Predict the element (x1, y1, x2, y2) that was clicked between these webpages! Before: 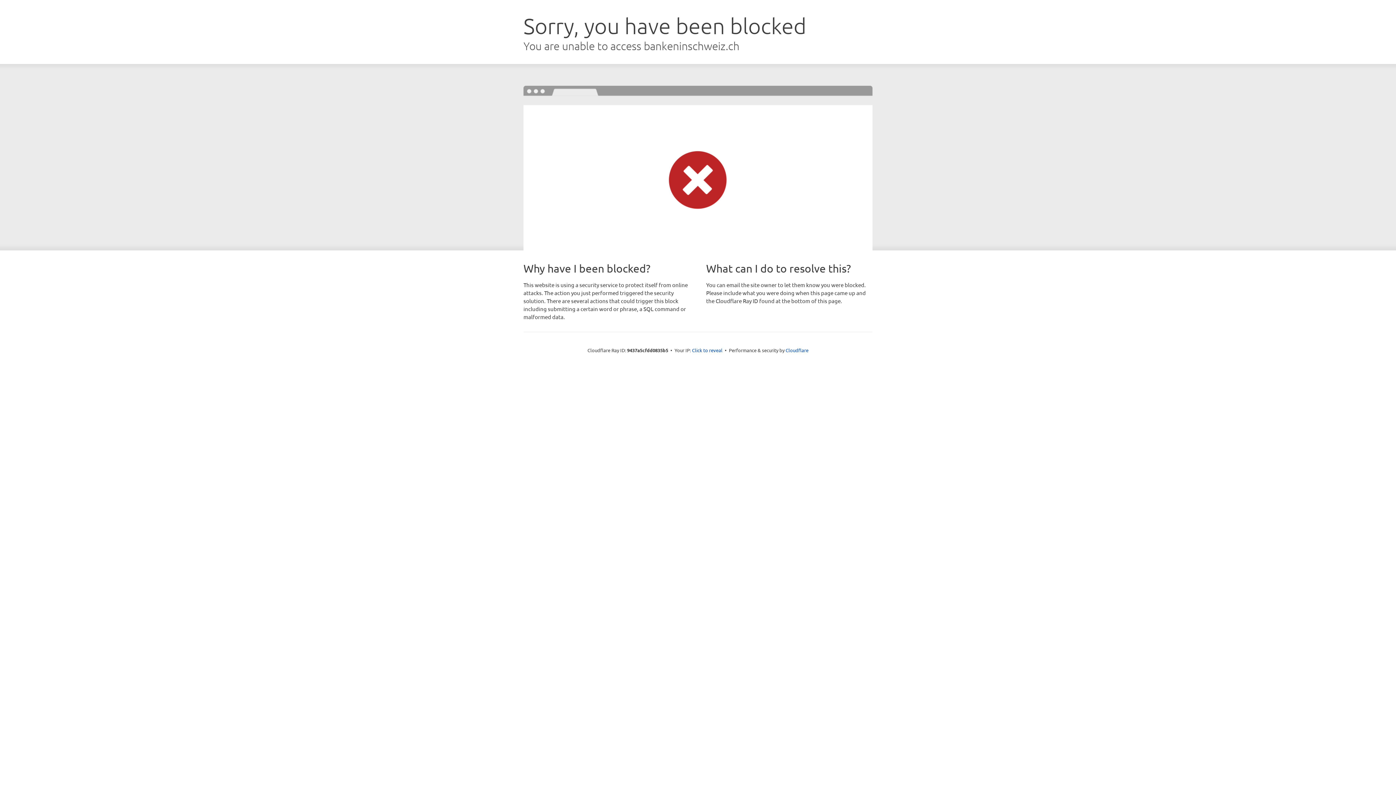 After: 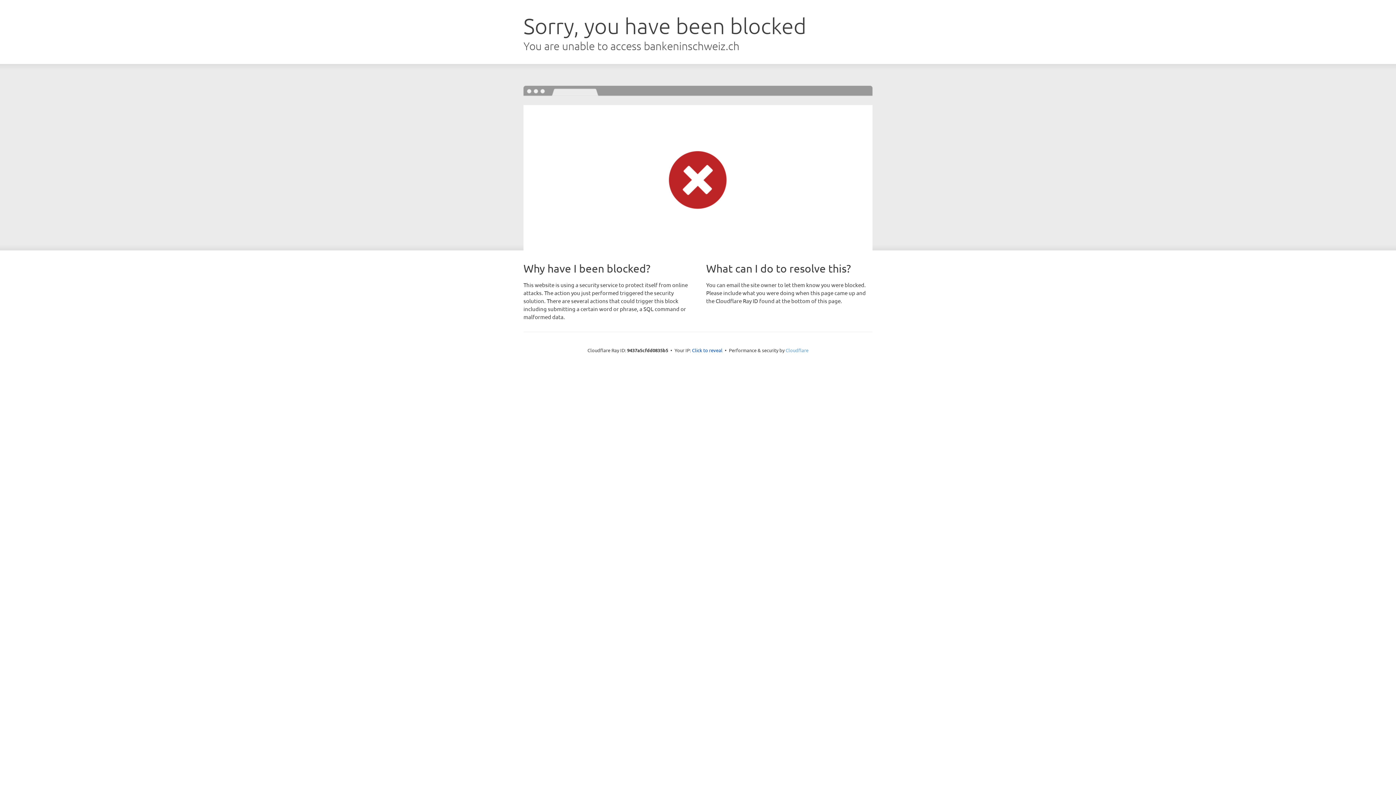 Action: bbox: (785, 347, 808, 353) label: Cloudflare